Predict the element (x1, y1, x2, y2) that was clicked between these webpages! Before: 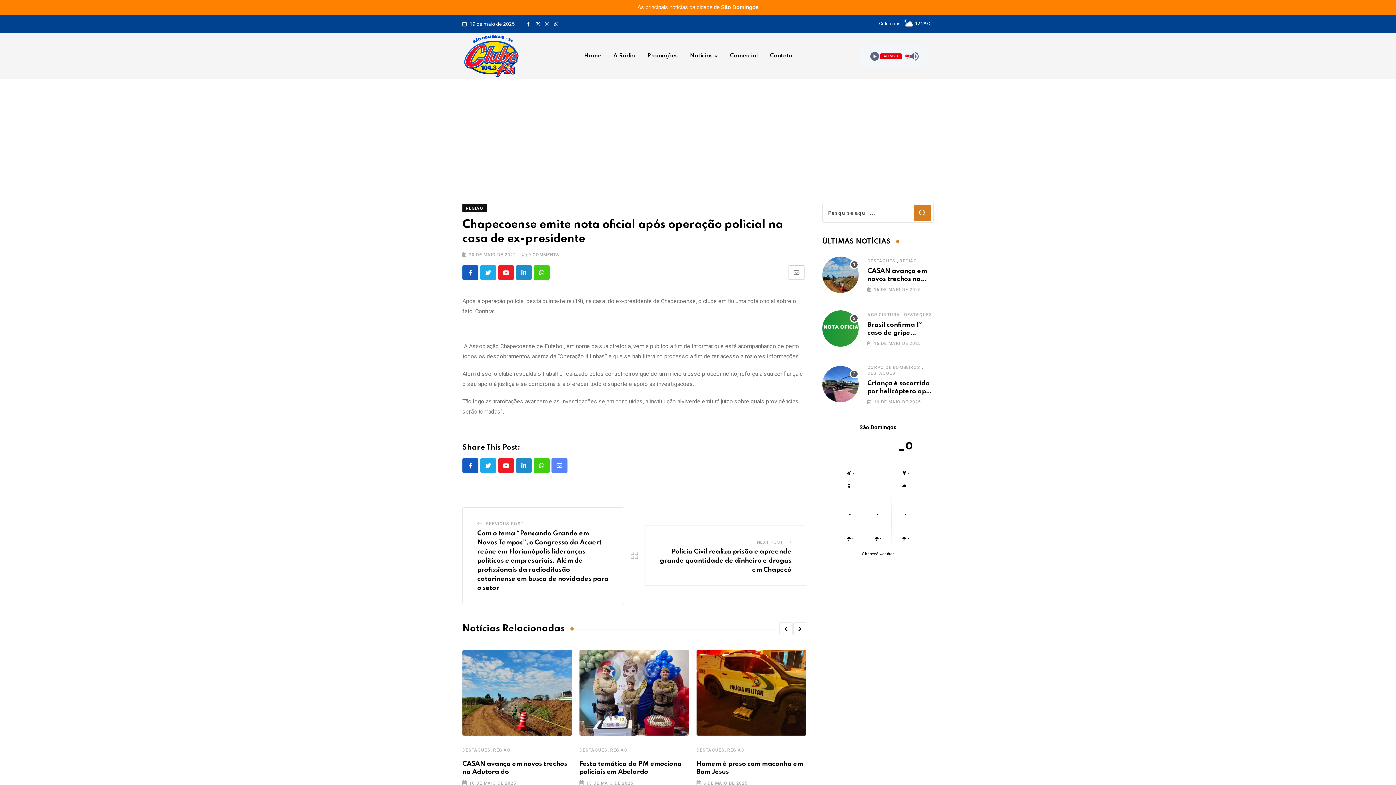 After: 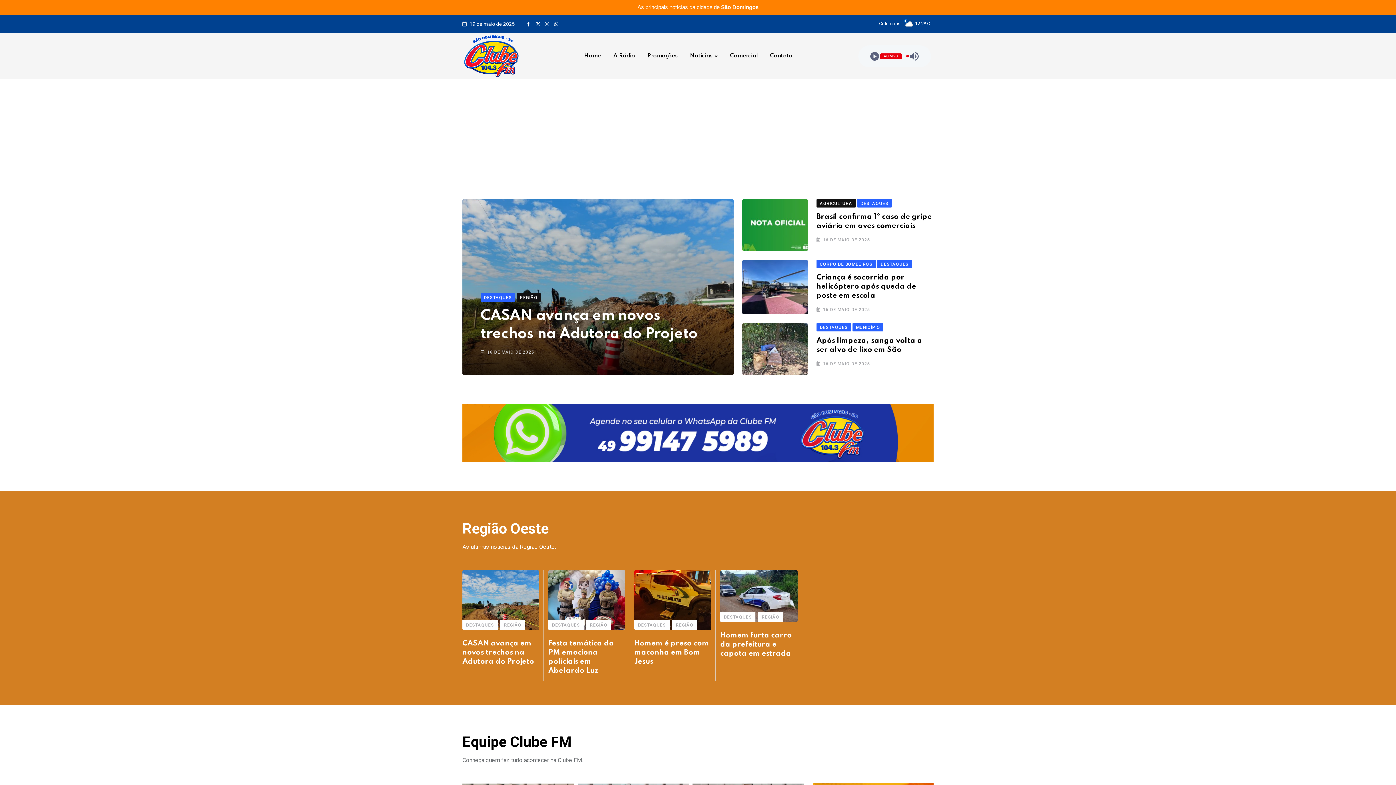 Action: bbox: (462, 33, 521, 79)